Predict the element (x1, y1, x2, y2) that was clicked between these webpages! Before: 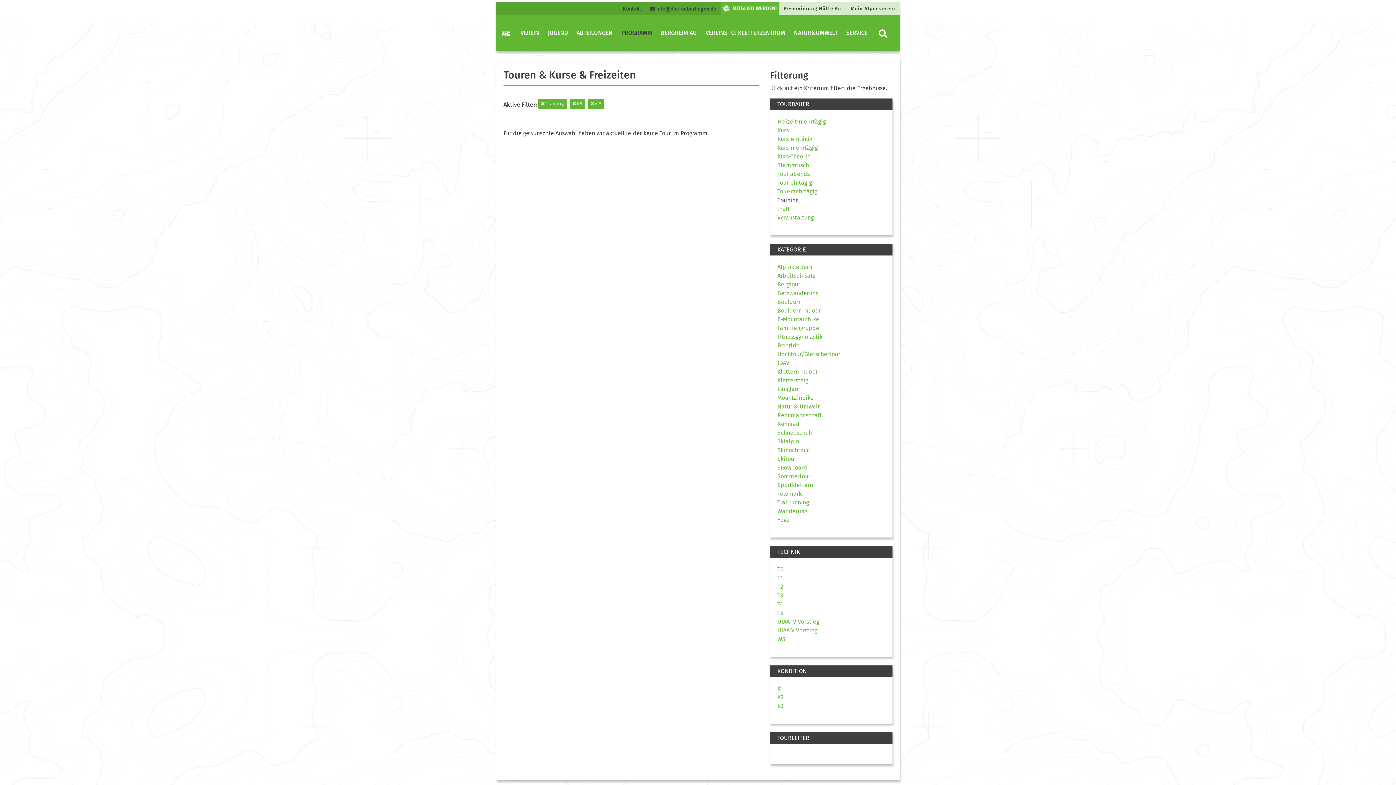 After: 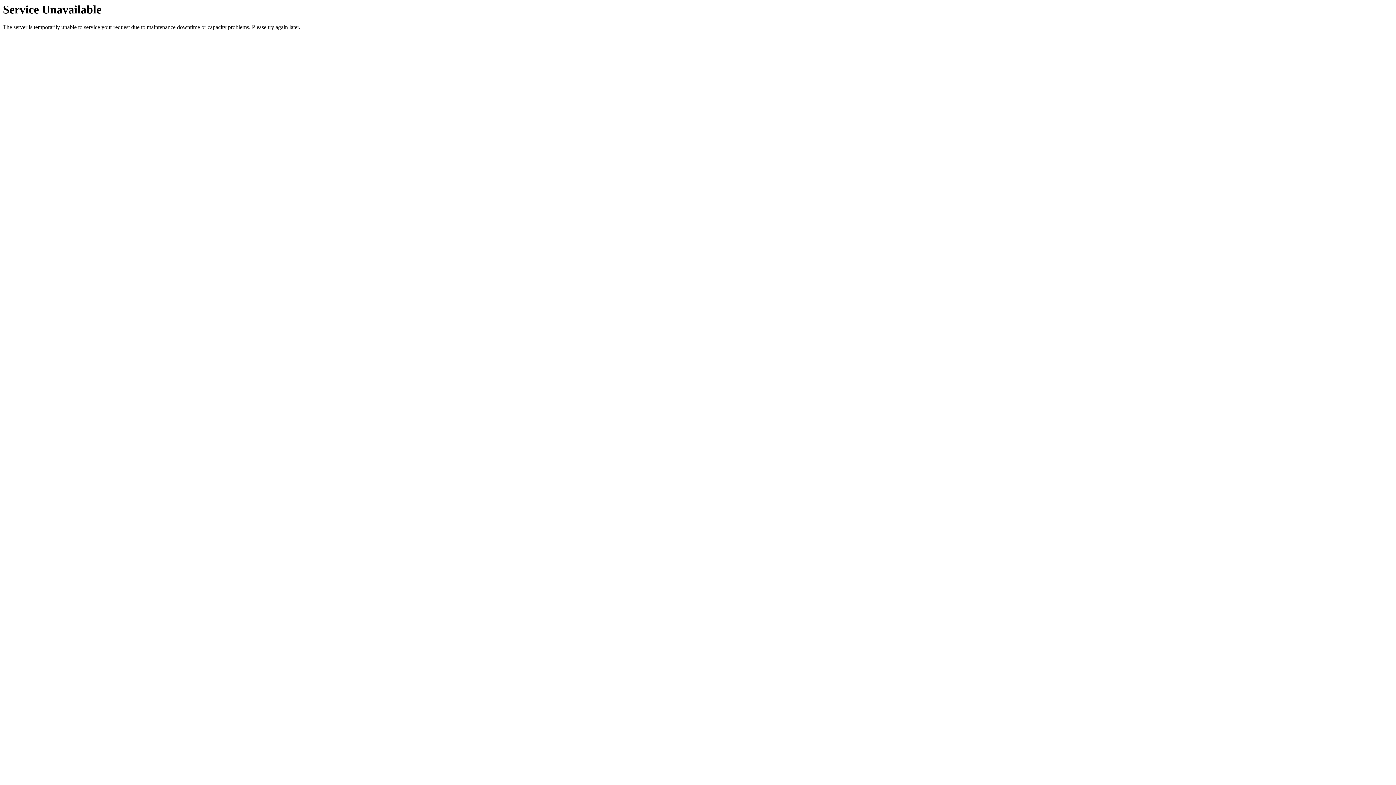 Action: label: Snowboard bbox: (777, 464, 807, 471)